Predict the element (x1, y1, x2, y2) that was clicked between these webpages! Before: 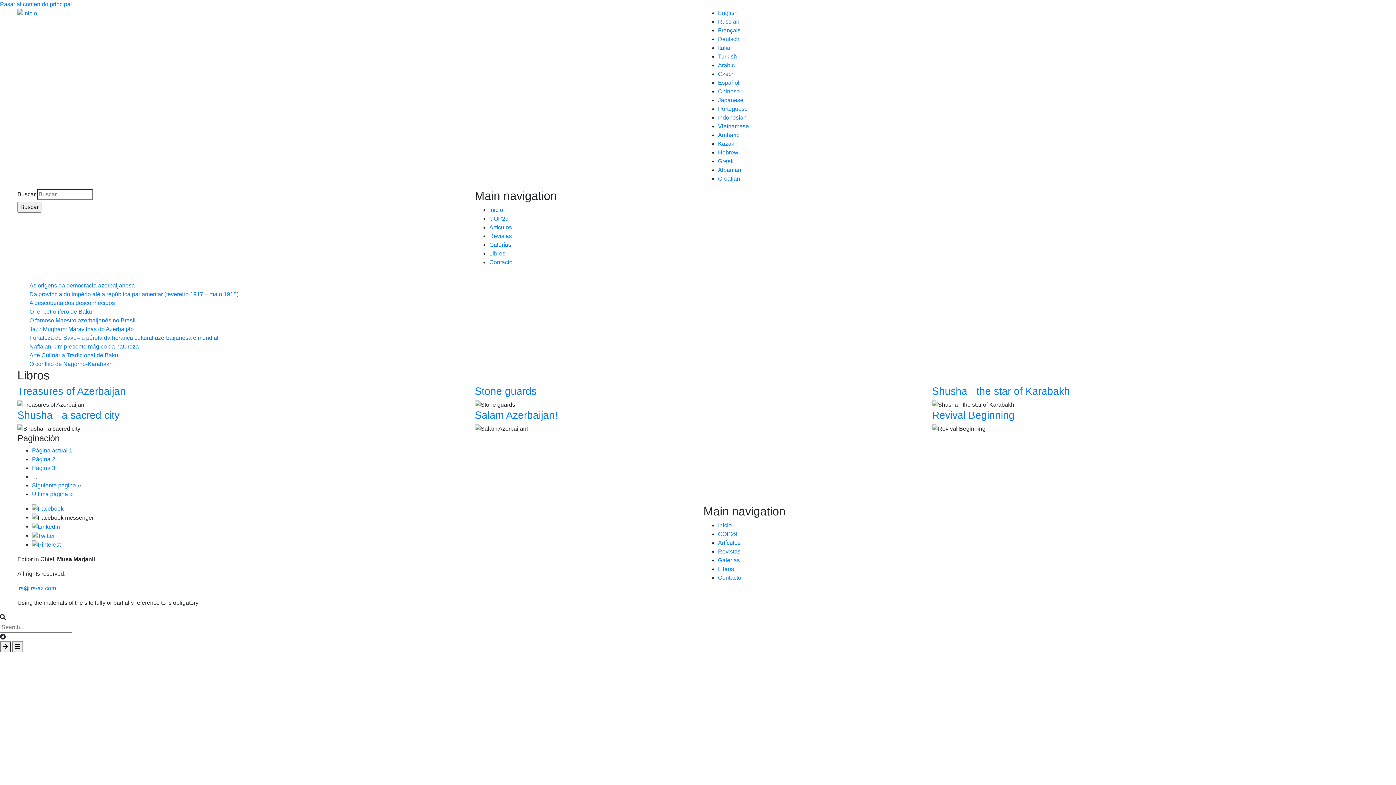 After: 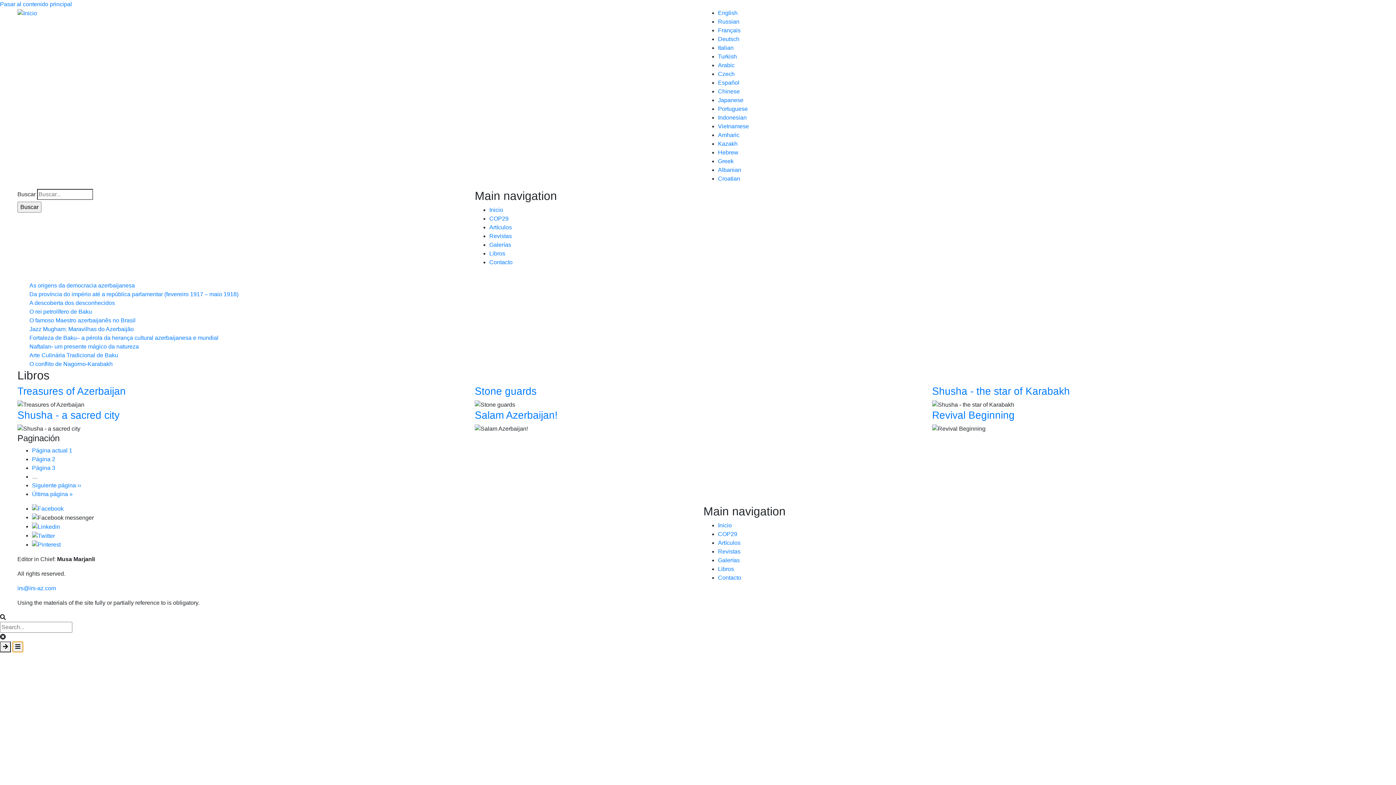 Action: label: Open mobile overlay area bbox: (12, 641, 23, 652)